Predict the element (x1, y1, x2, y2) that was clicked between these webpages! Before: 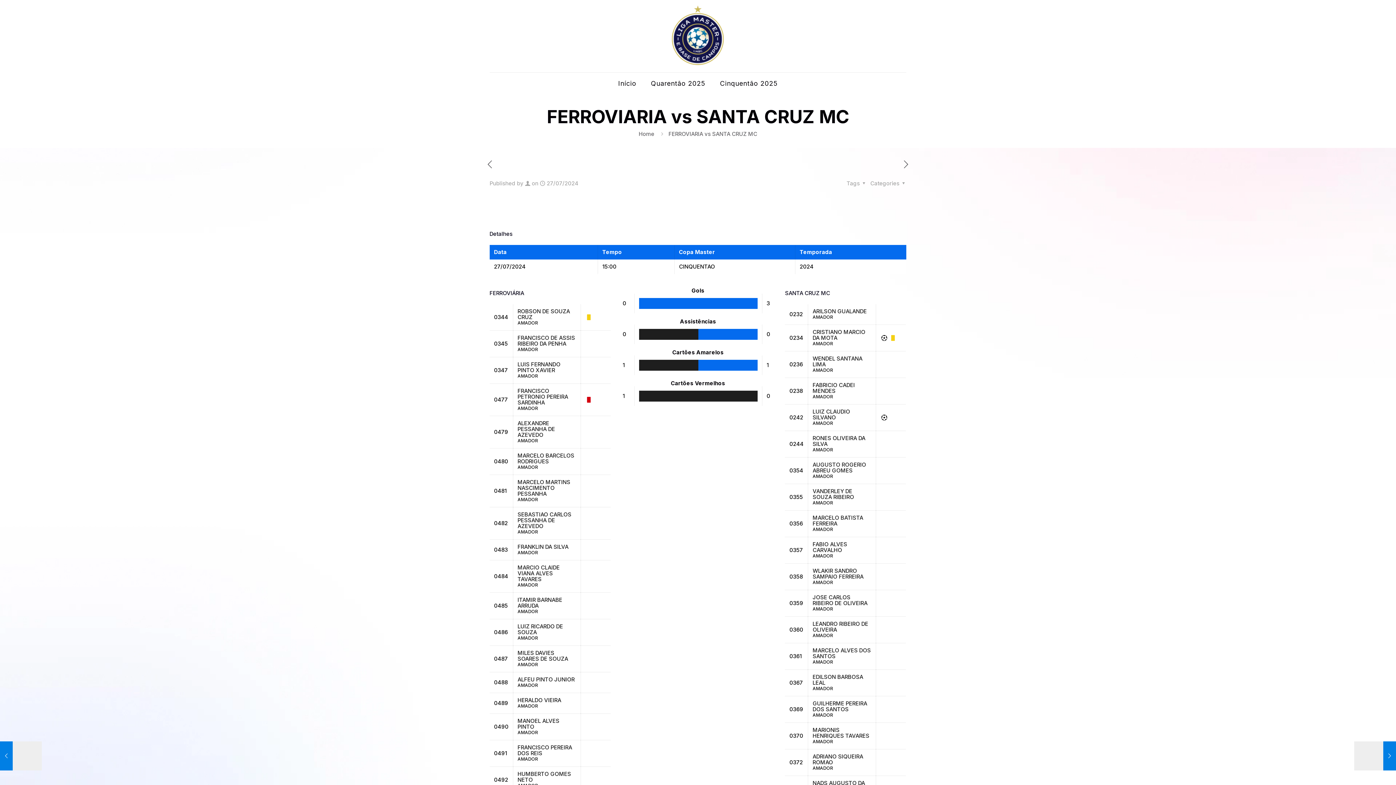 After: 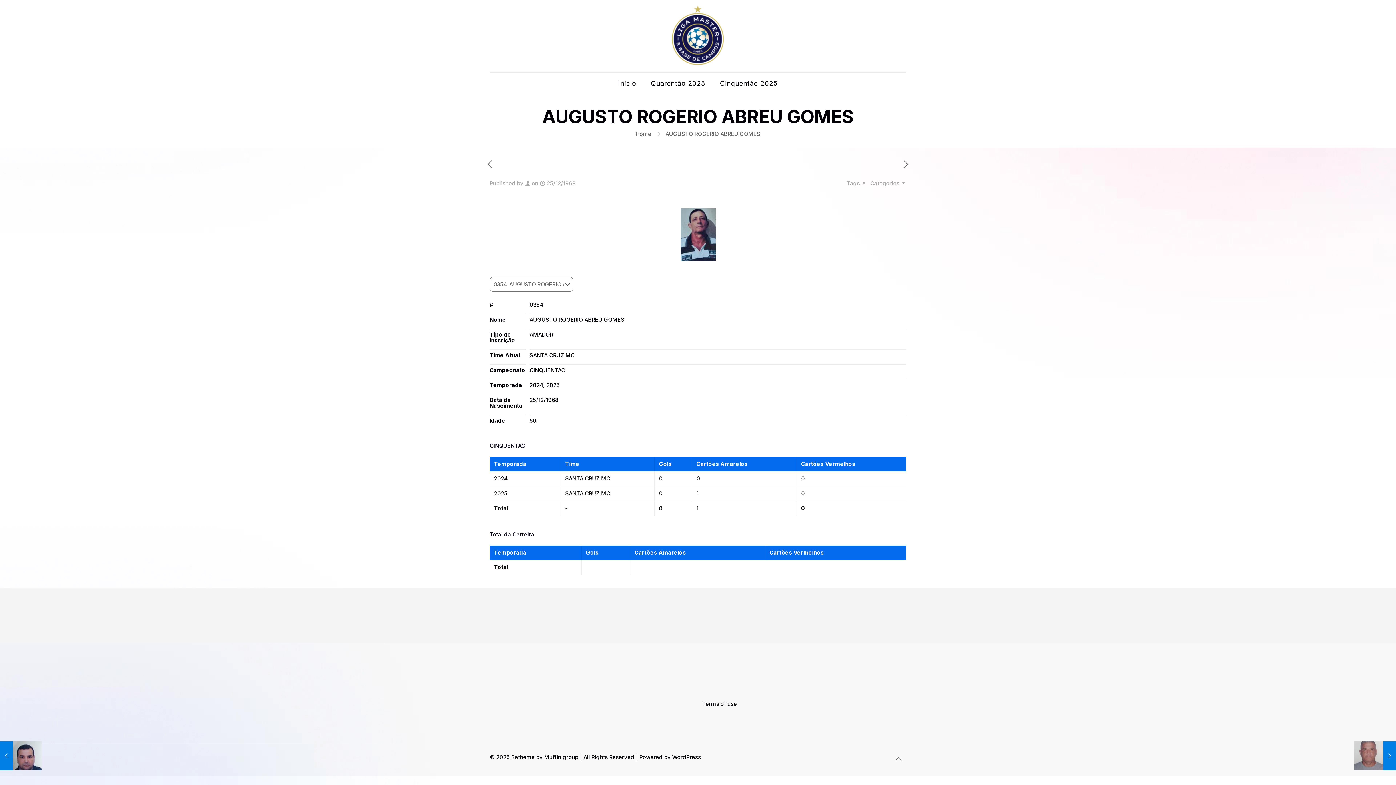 Action: label: AUGUSTO ROGERIO ABREU GOMES bbox: (812, 461, 866, 474)